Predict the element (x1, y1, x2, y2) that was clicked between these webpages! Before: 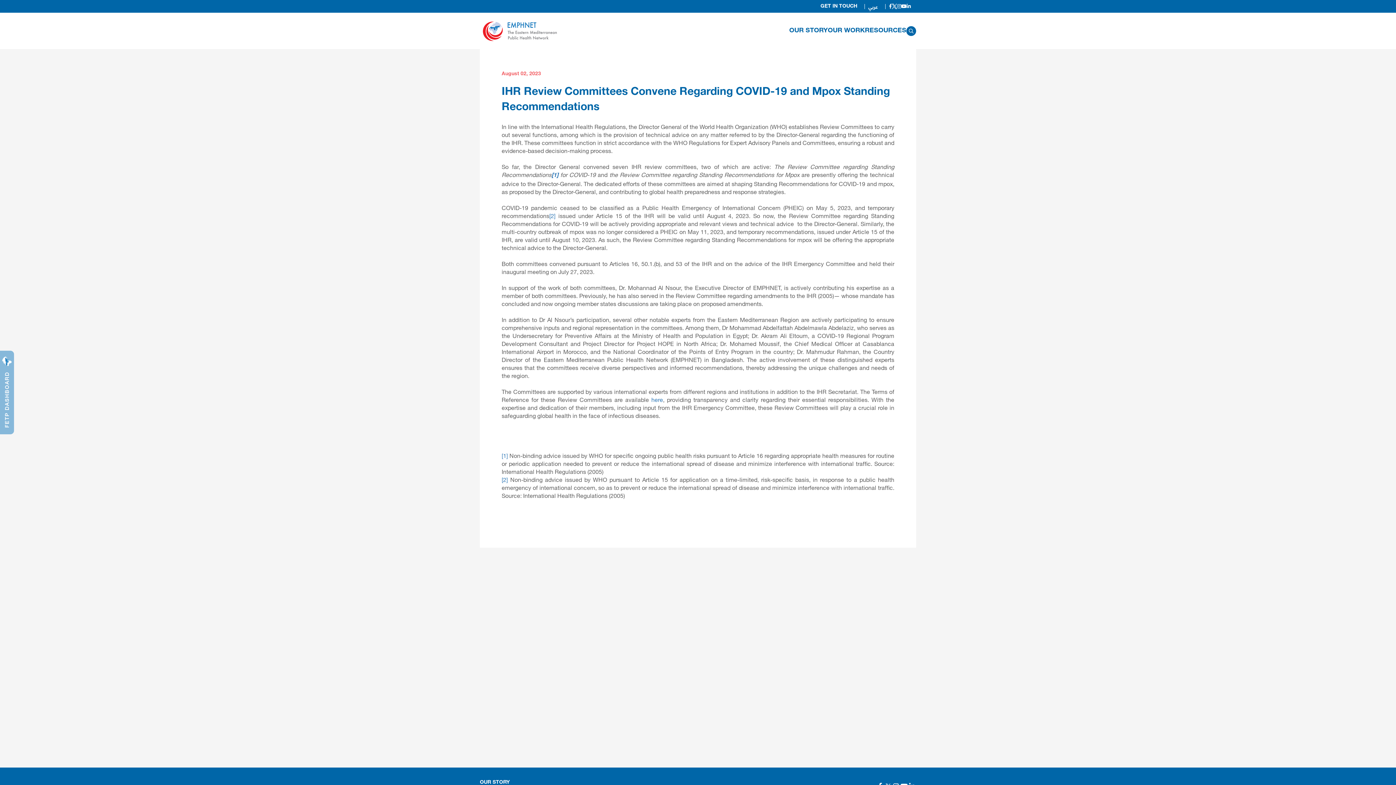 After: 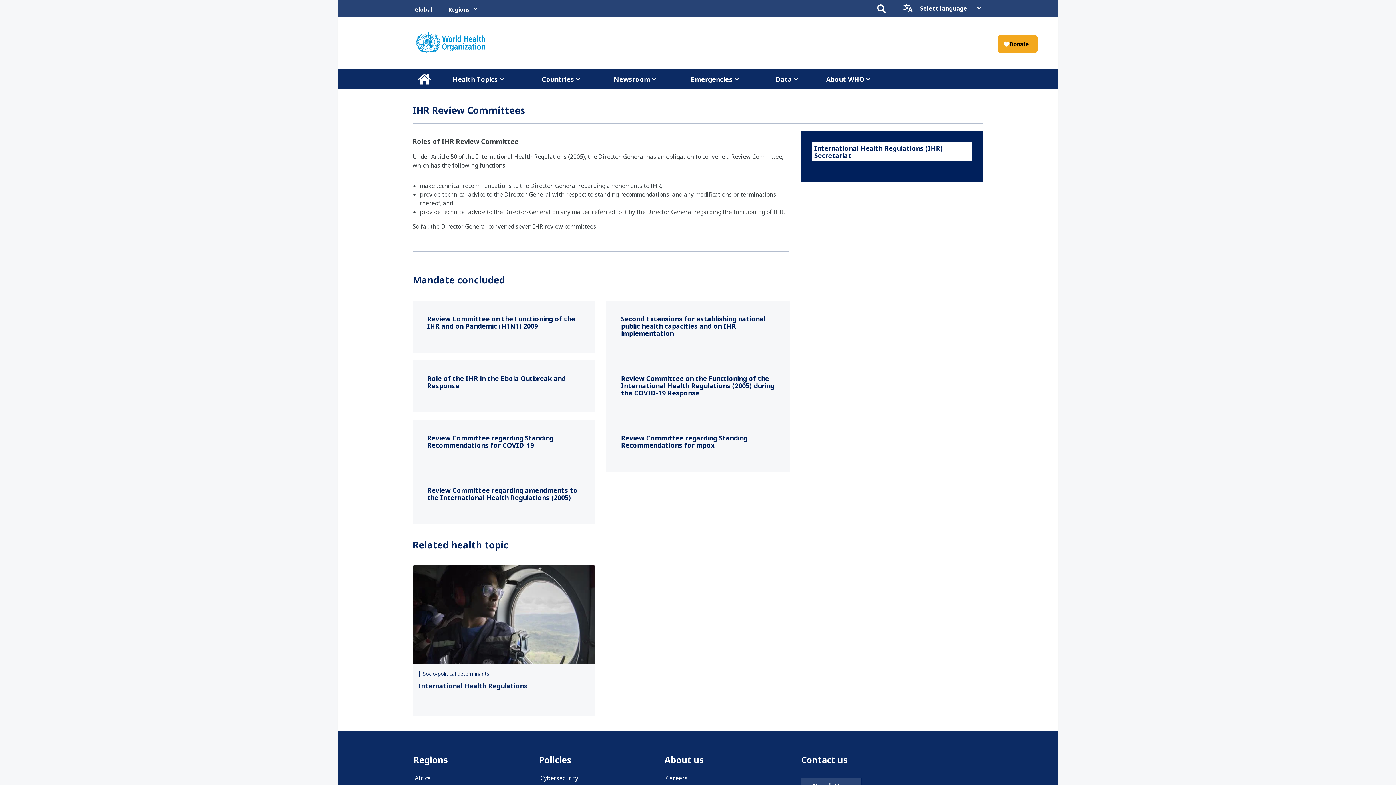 Action: label: here bbox: (651, 396, 663, 403)